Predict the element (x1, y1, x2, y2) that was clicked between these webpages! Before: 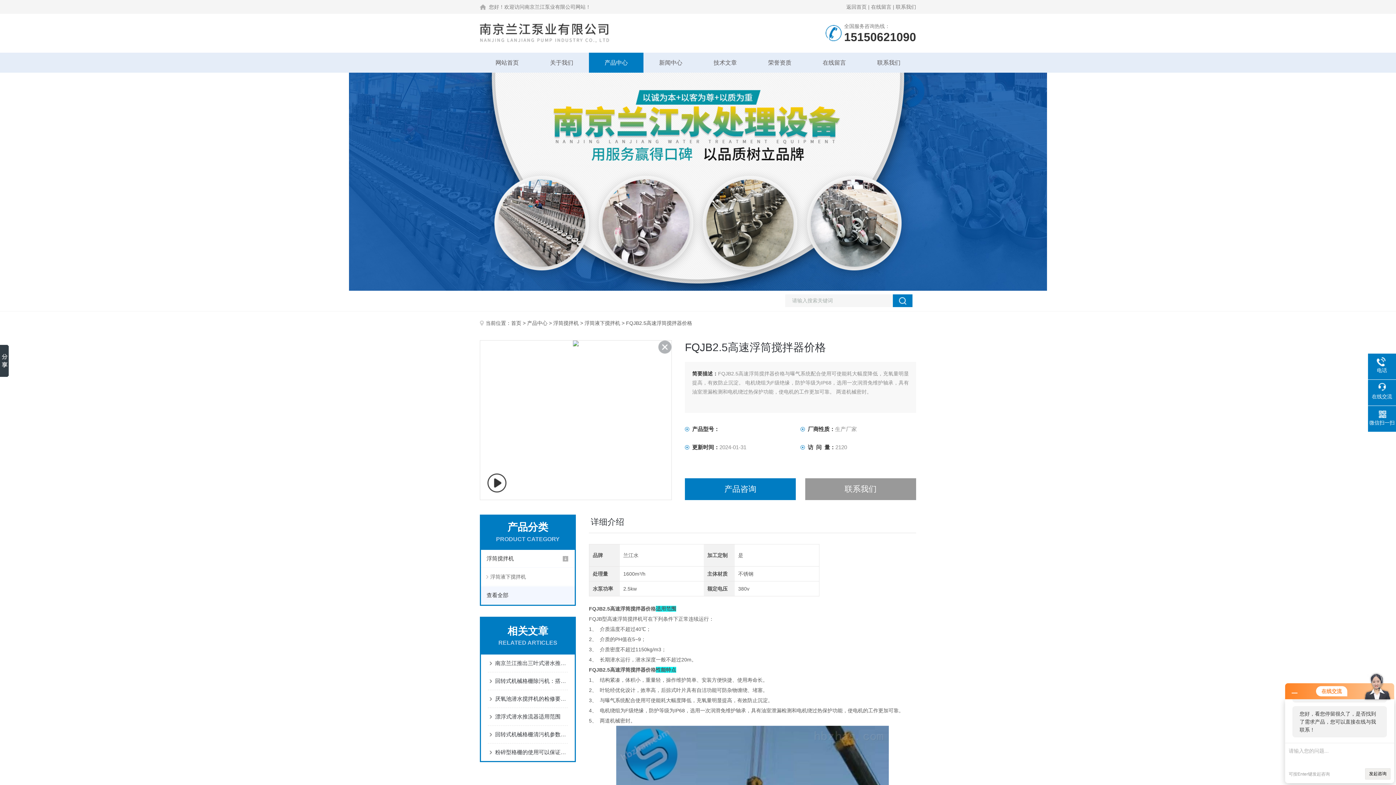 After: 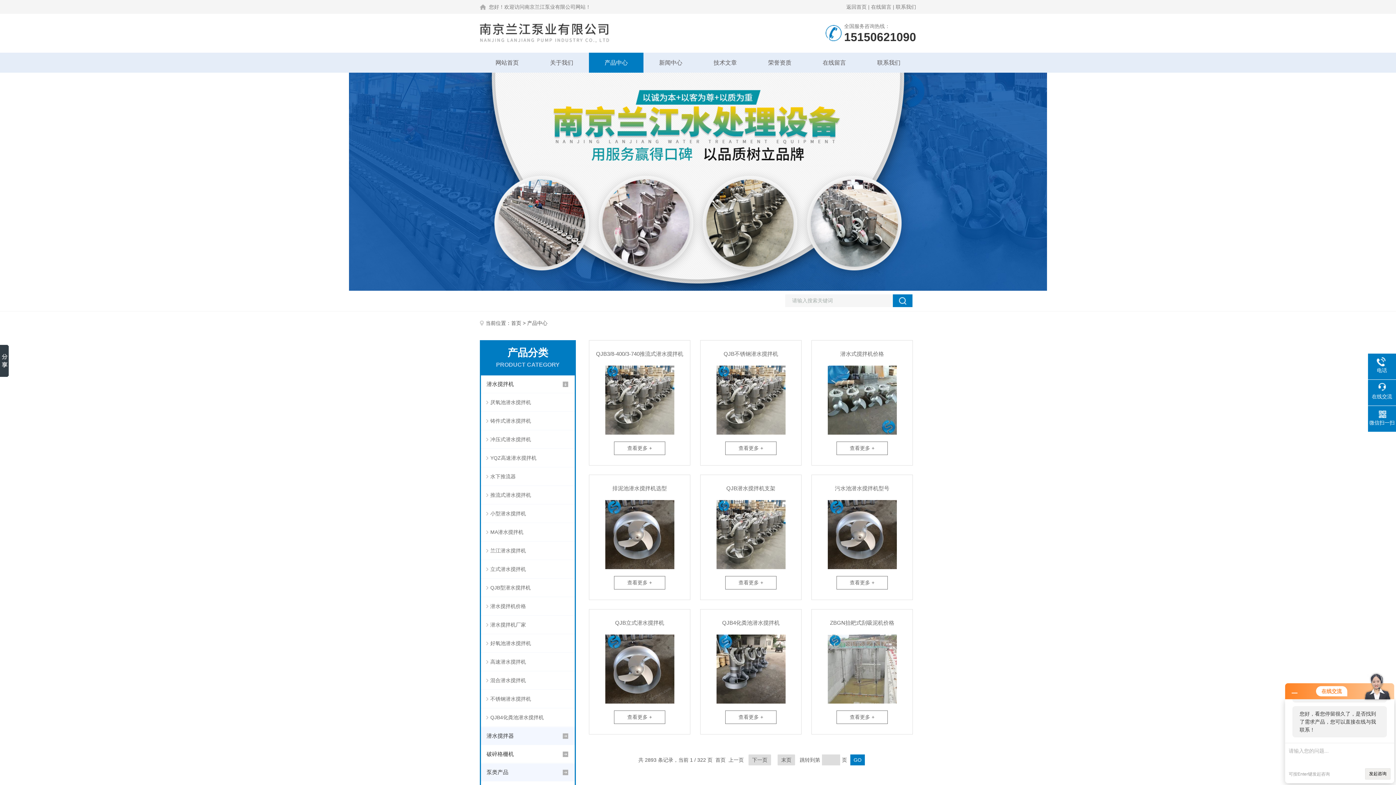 Action: bbox: (589, 52, 643, 72) label: 产品中心